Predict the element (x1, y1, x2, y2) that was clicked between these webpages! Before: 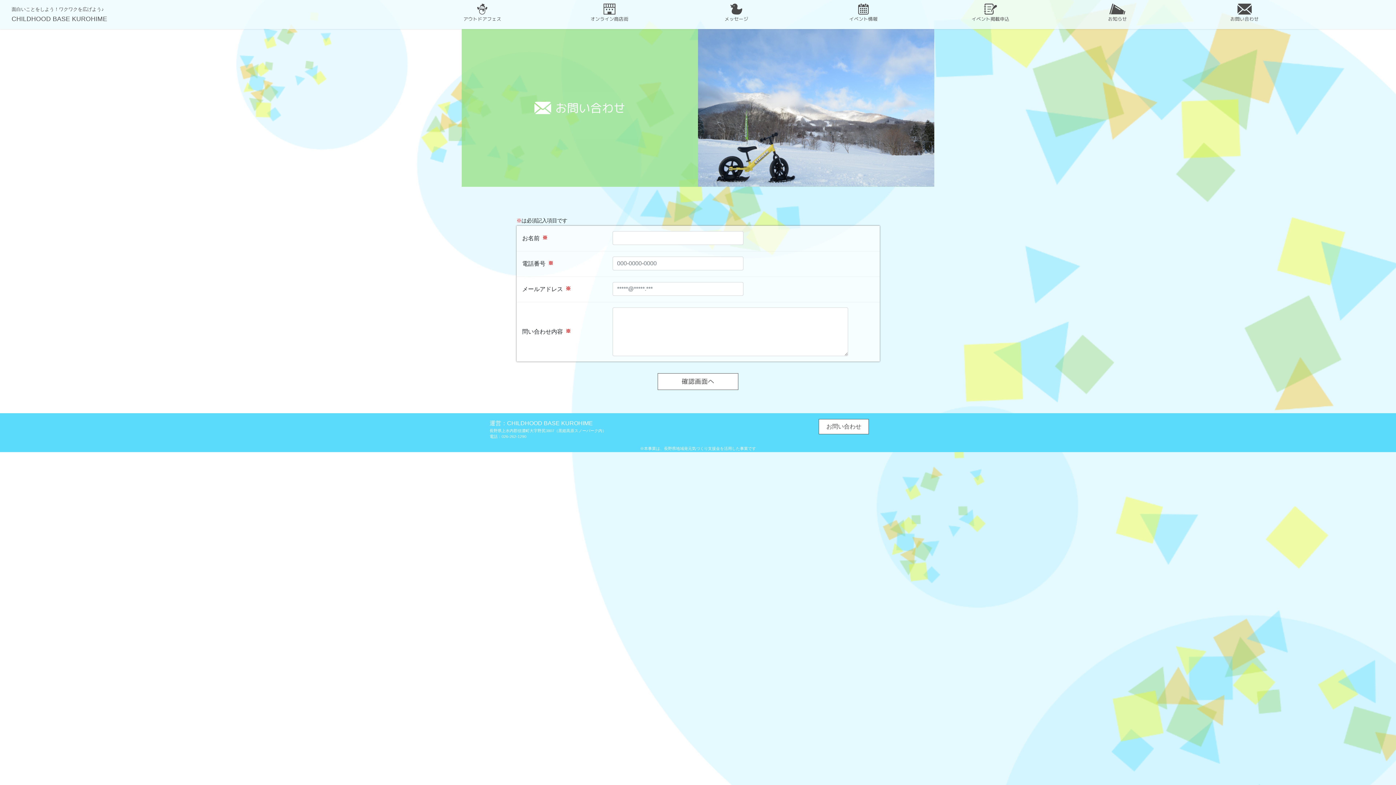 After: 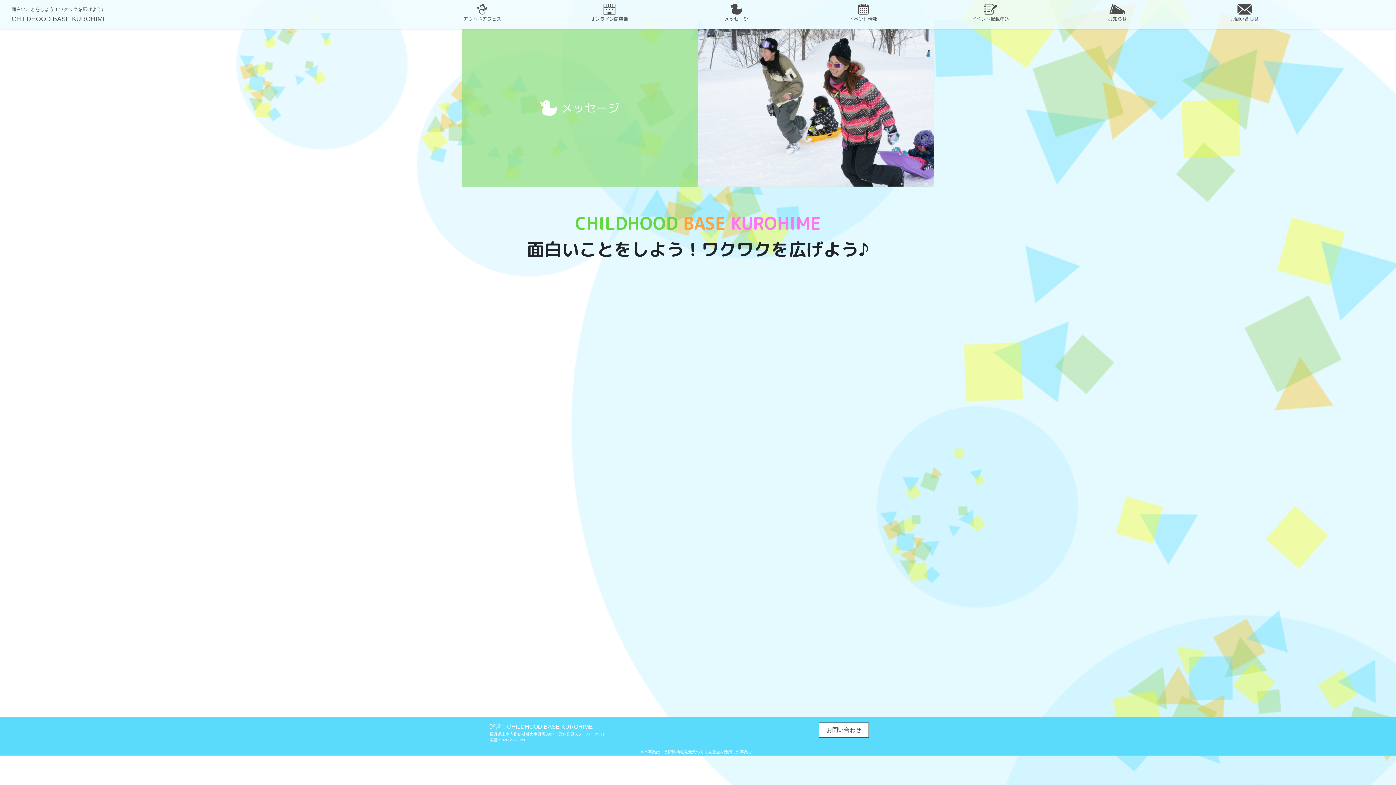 Action: label: メッセージ bbox: (673, 5, 800, 21)